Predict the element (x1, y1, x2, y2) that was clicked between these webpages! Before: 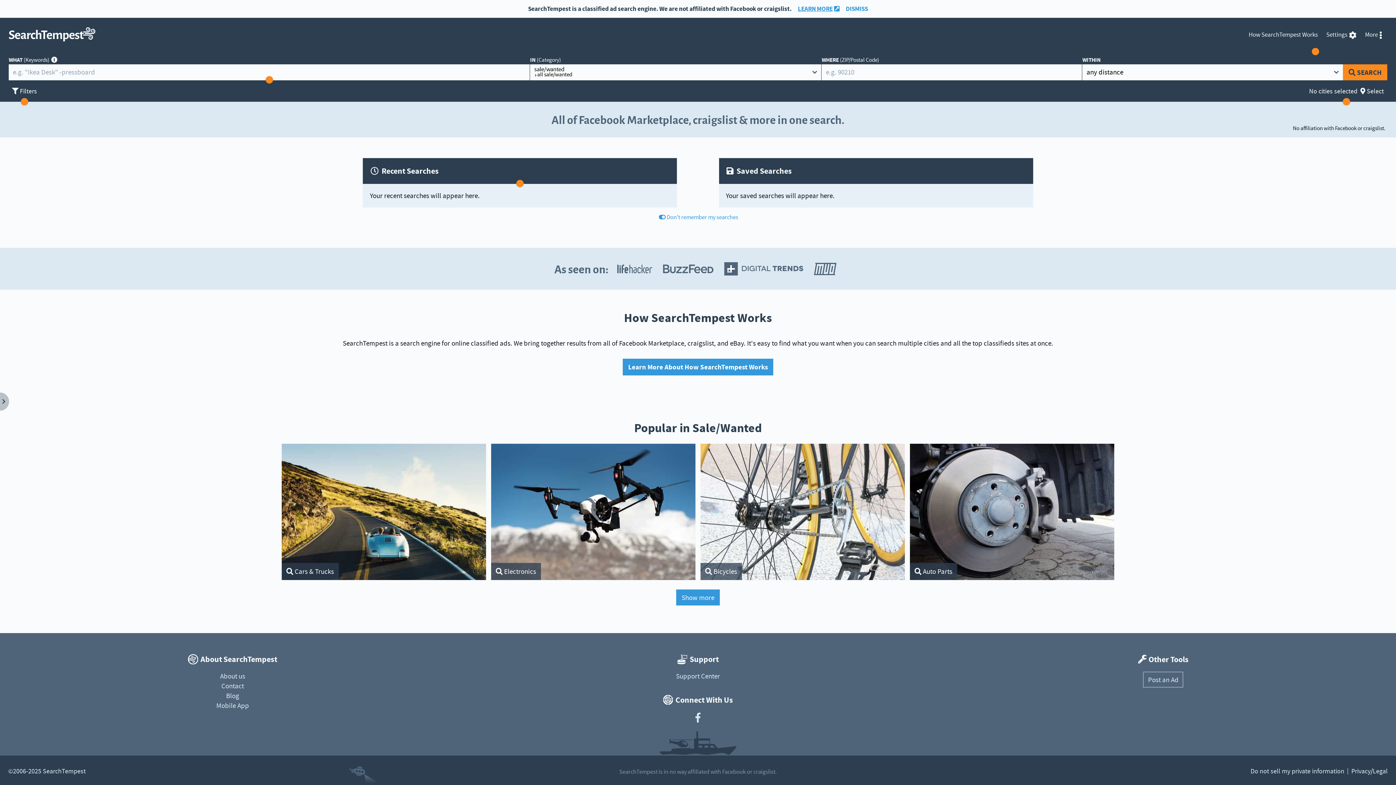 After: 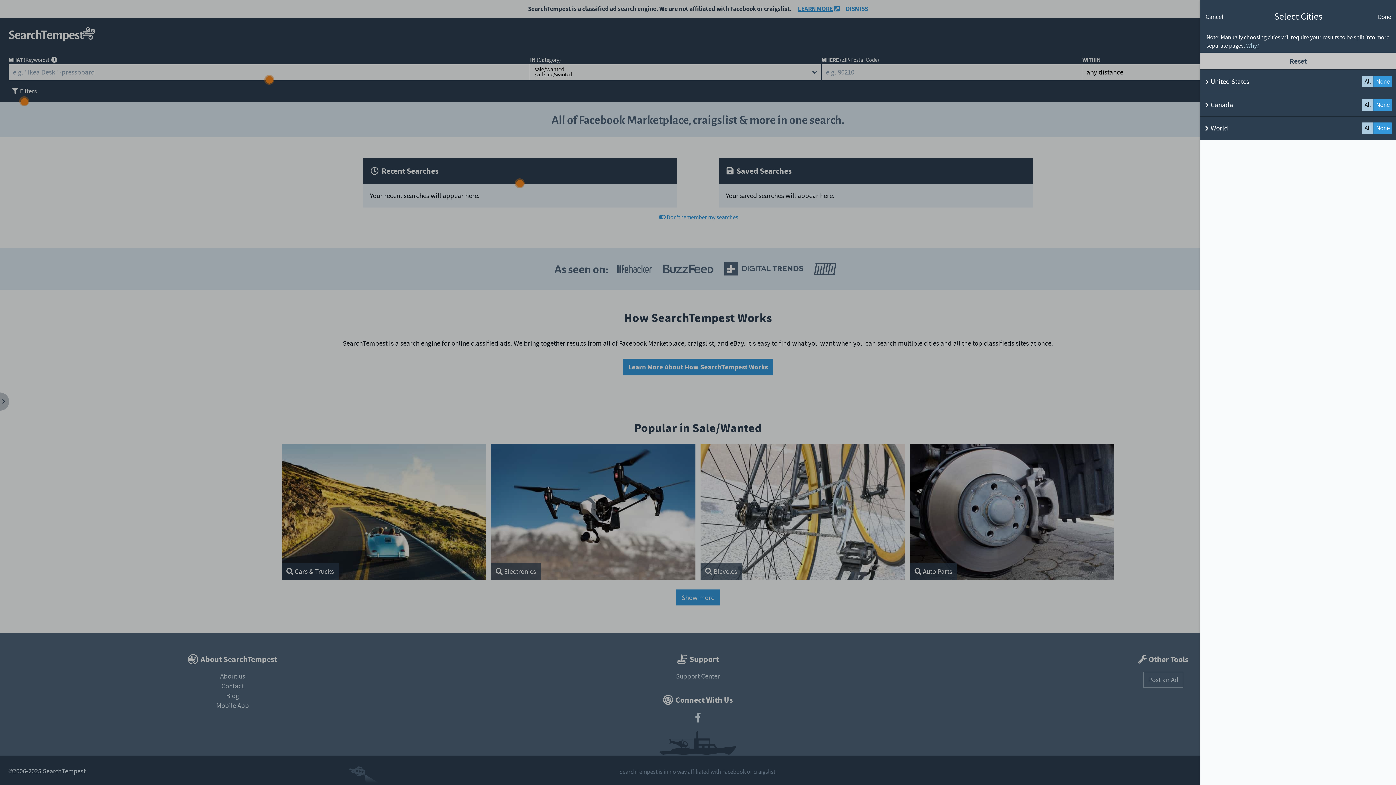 Action: bbox: (1306, 80, 1387, 101) label: No cities selected Select